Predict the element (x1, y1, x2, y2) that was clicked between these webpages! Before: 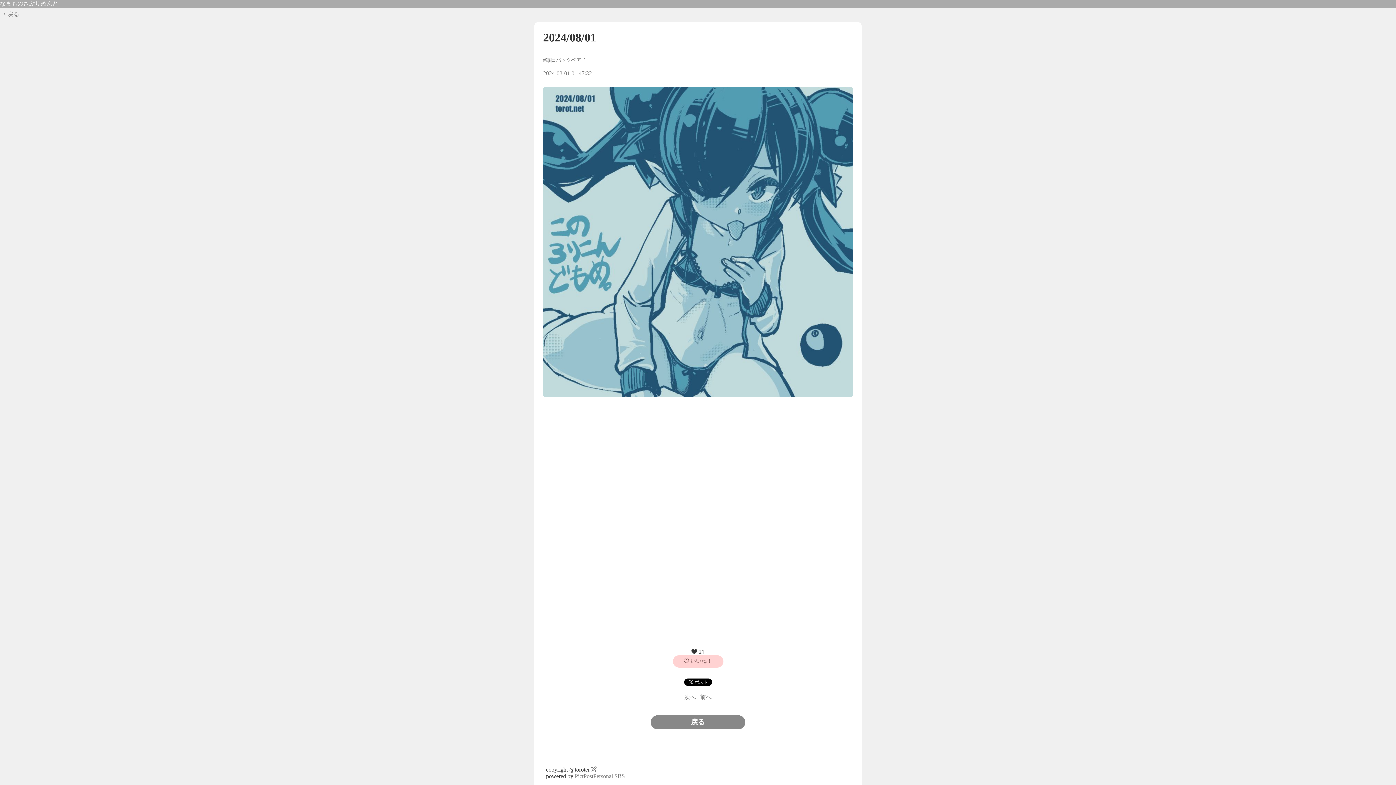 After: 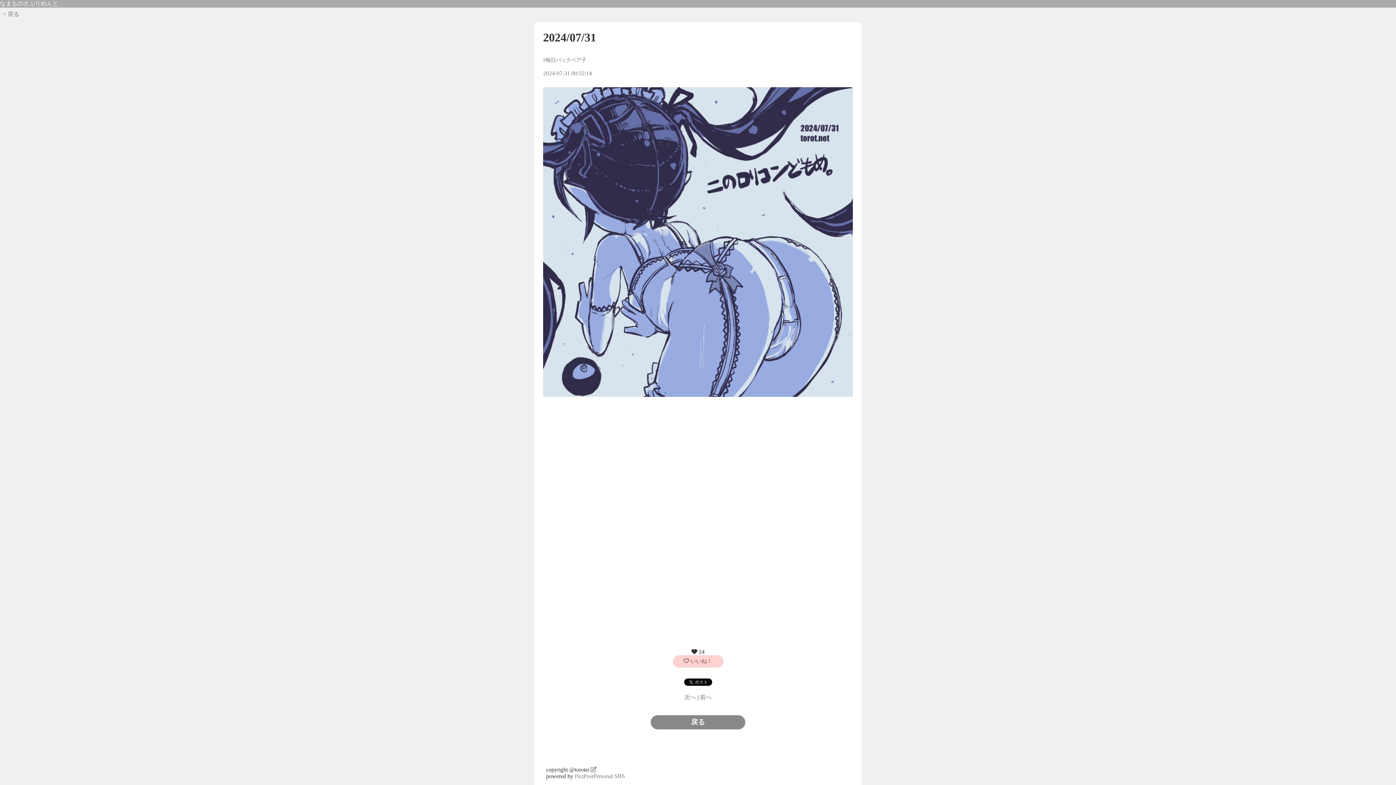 Action: bbox: (700, 694, 711, 700) label: 前へ